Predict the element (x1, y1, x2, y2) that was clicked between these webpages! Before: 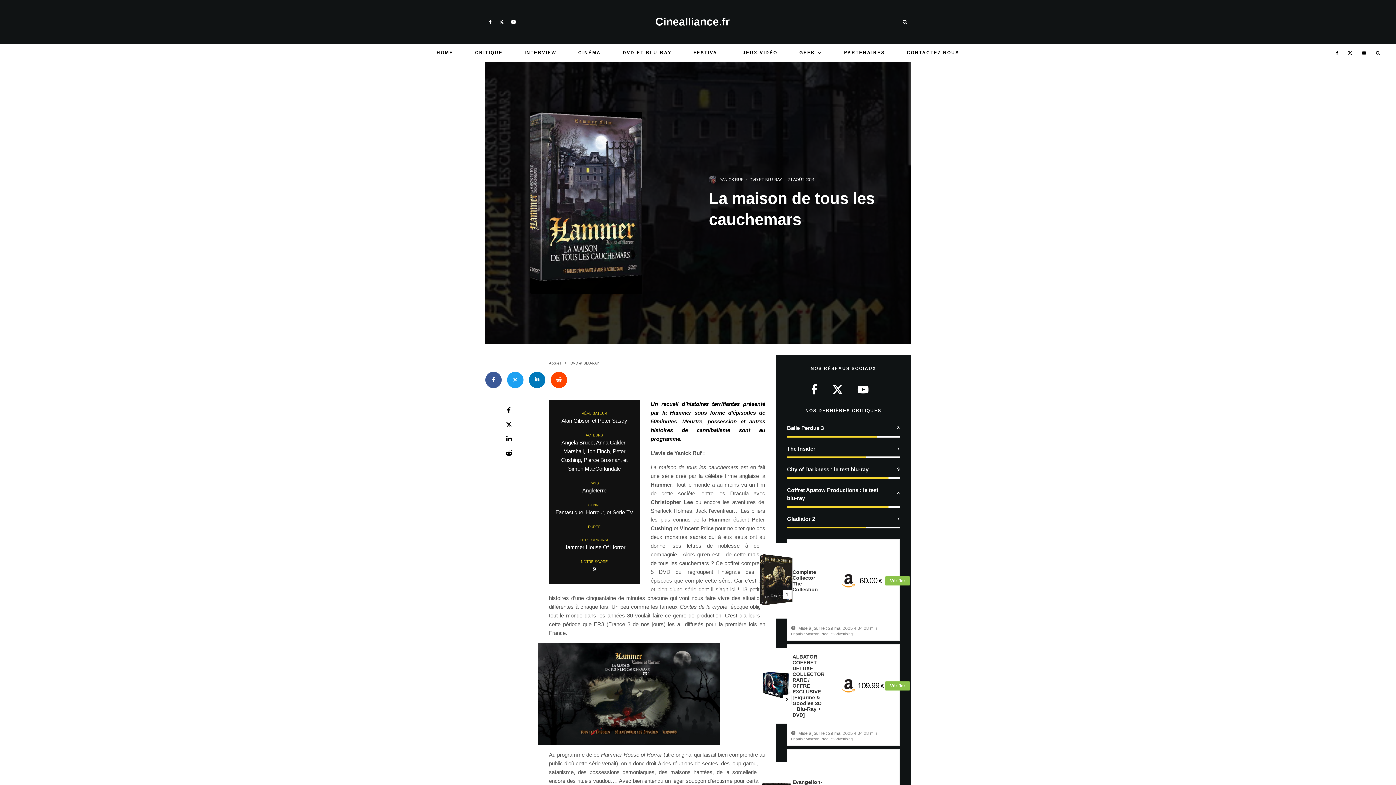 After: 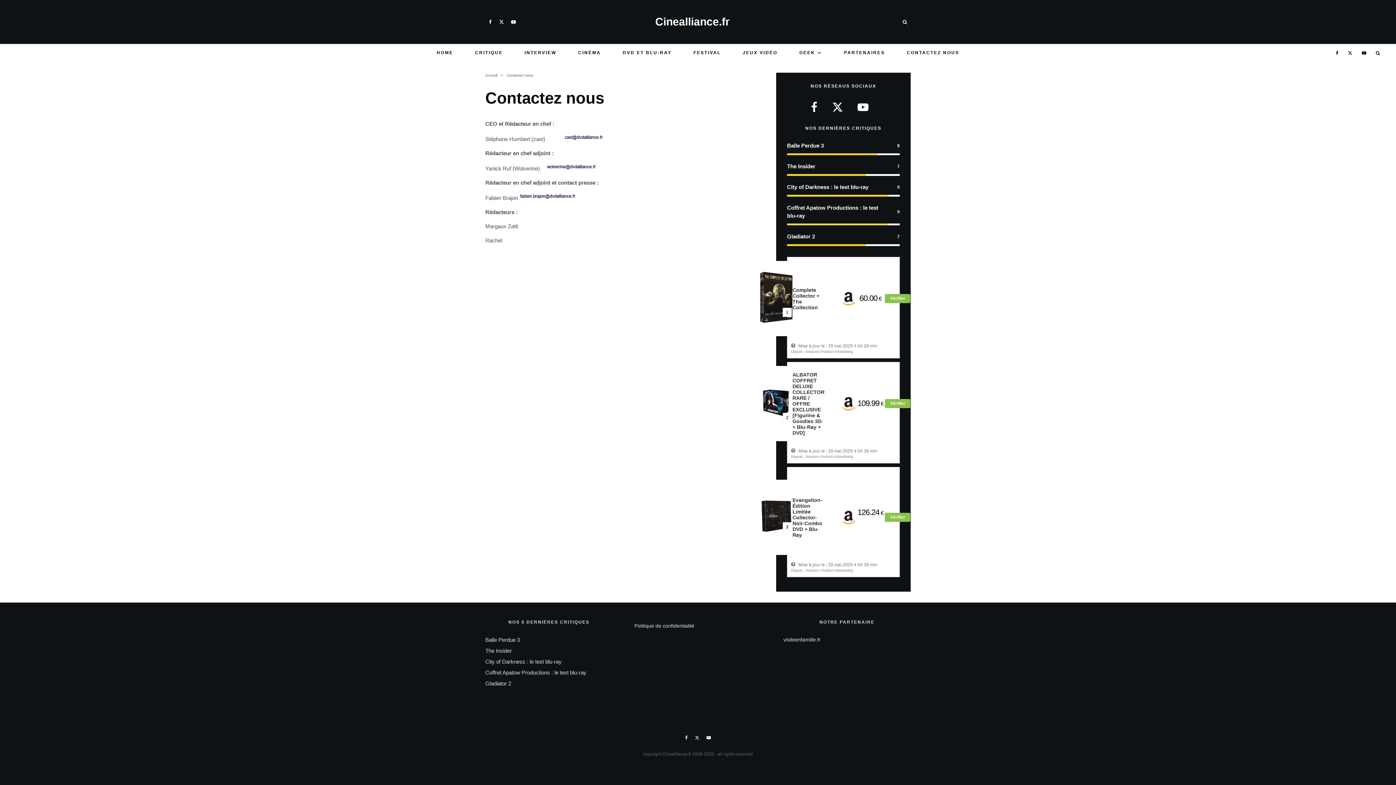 Action: label: CONTACTEZ NOUS bbox: (896, 44, 970, 61)